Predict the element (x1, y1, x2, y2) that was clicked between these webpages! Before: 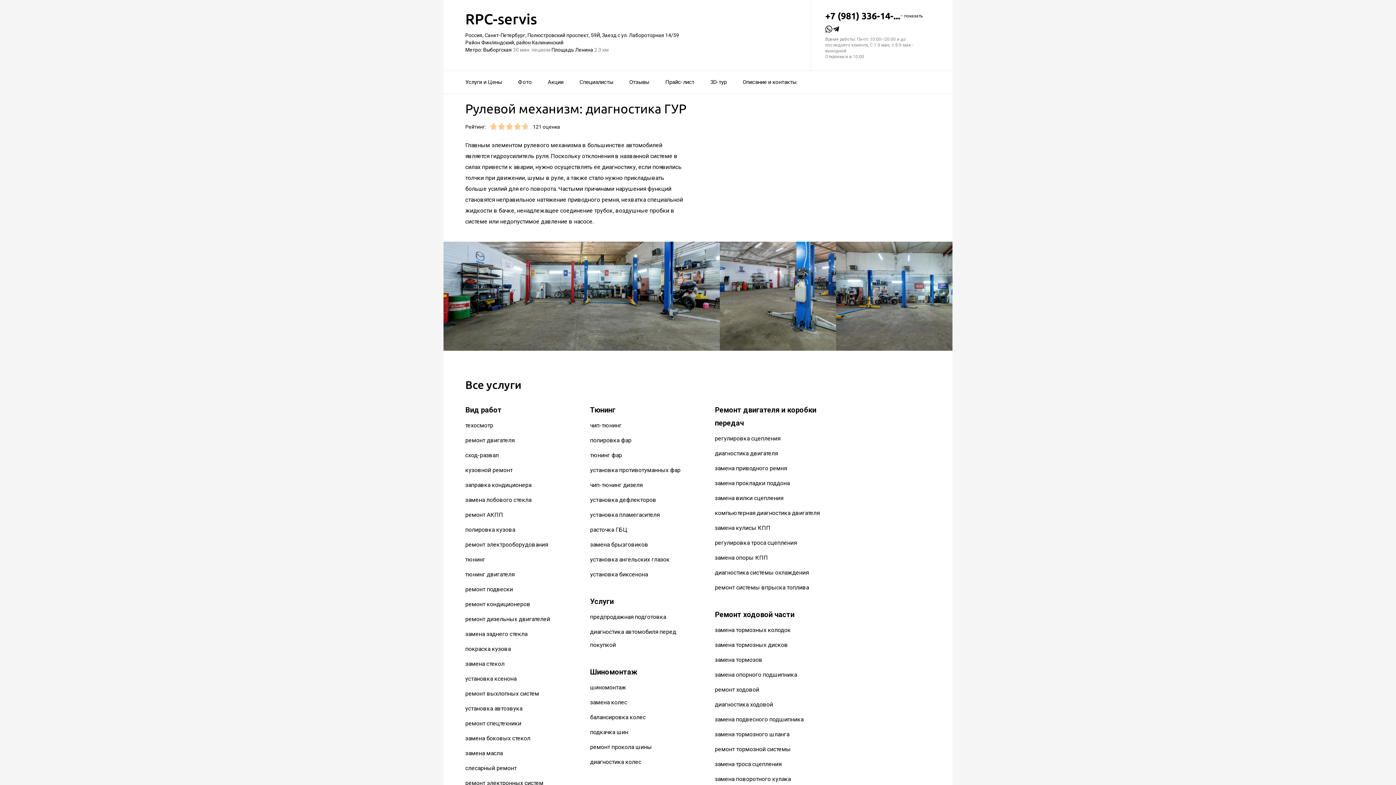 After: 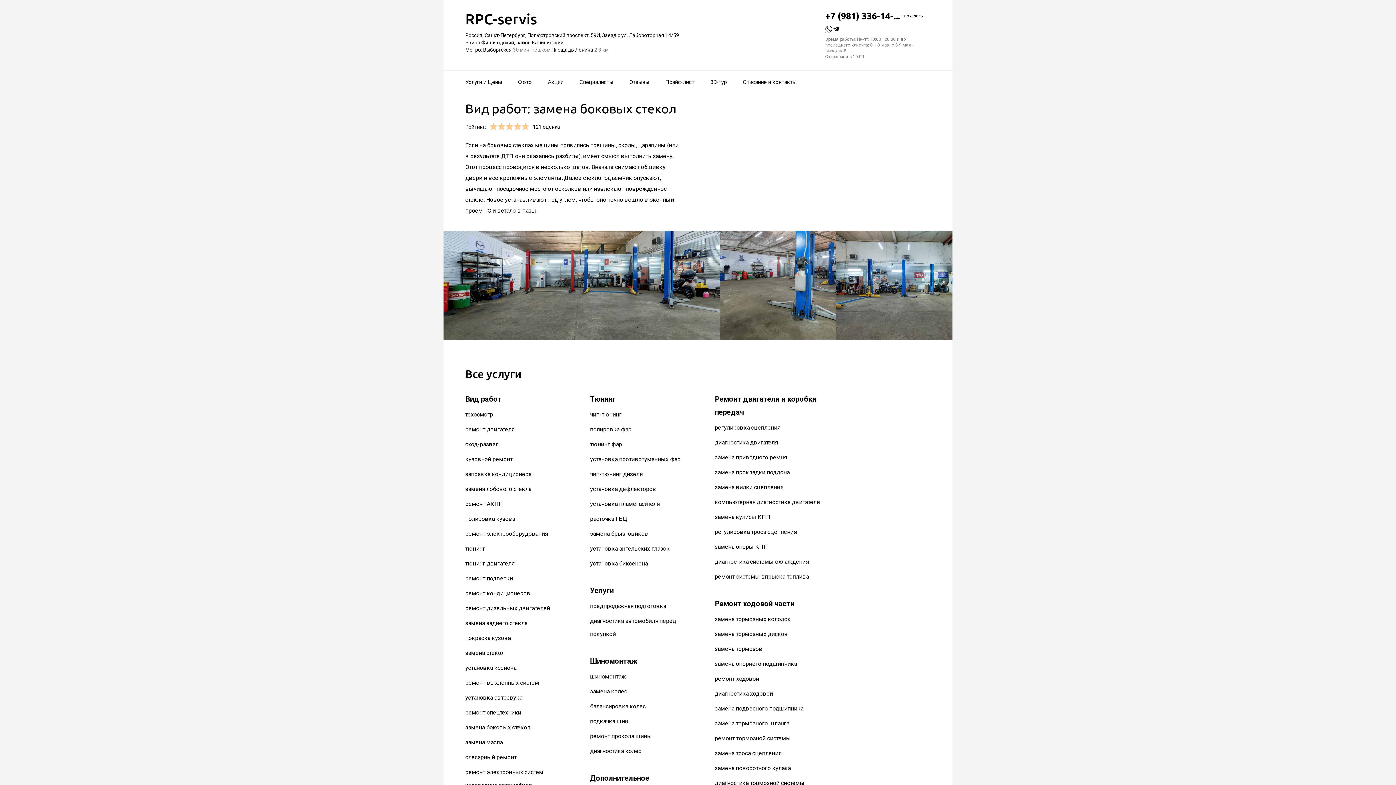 Action: bbox: (465, 735, 530, 742) label: замена боковых стекол